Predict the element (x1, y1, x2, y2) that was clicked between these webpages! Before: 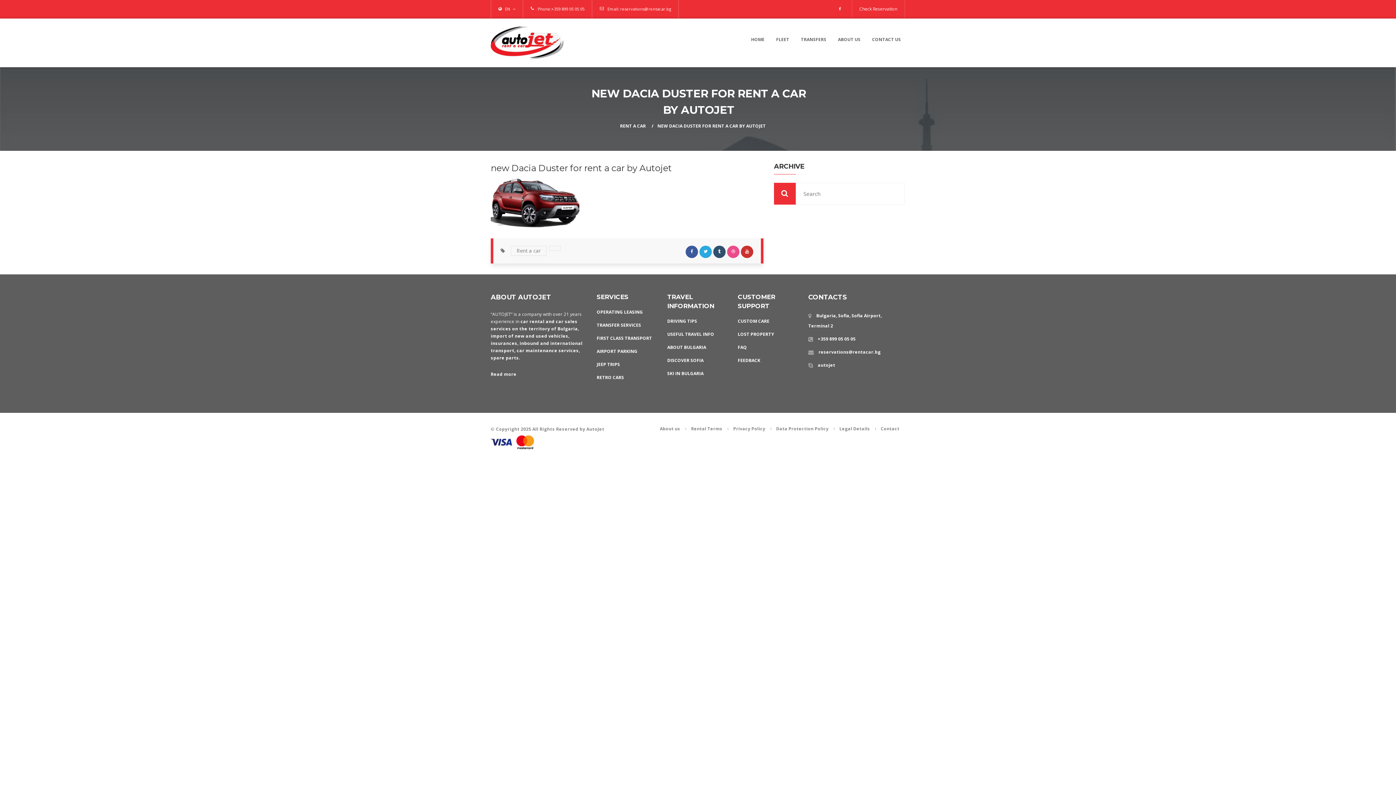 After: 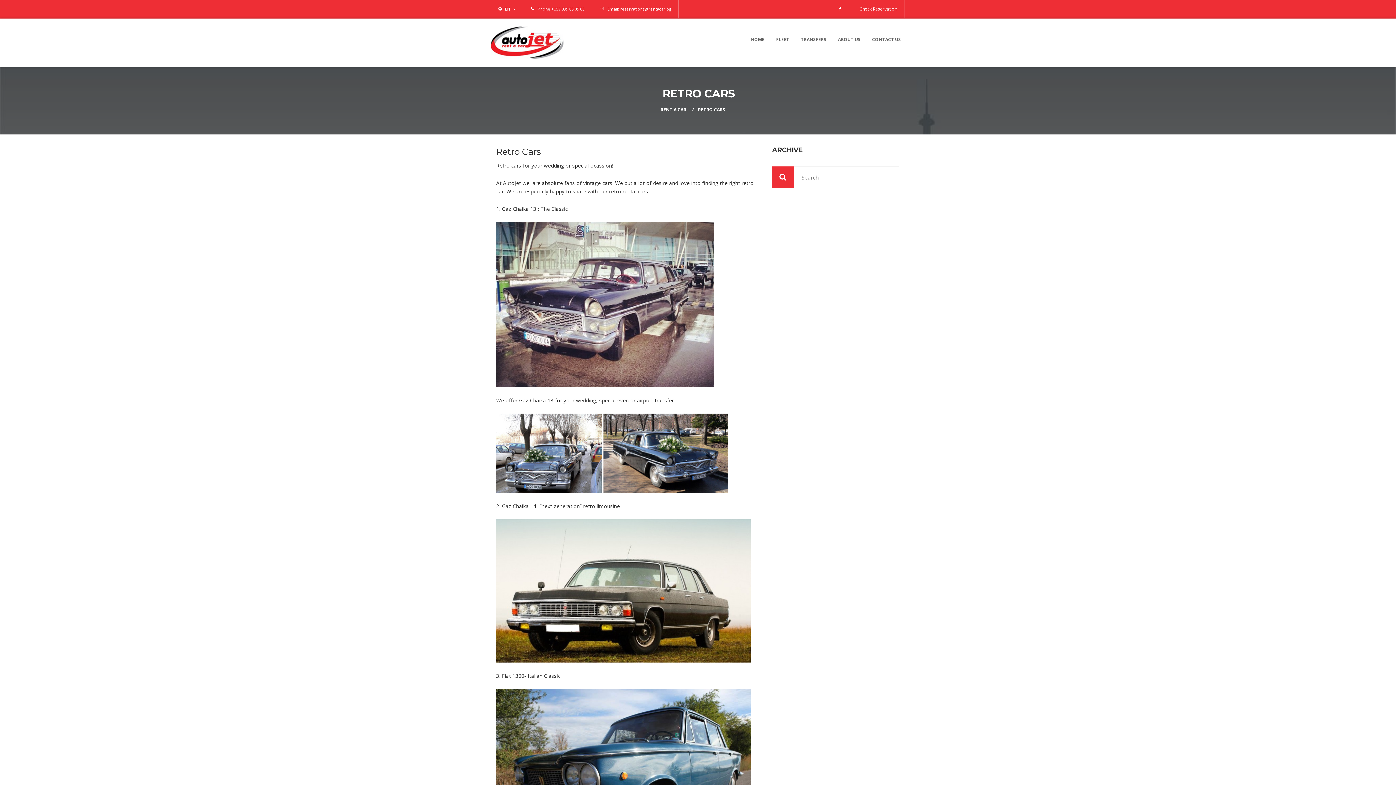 Action: label: RETRO CARS bbox: (596, 372, 624, 382)